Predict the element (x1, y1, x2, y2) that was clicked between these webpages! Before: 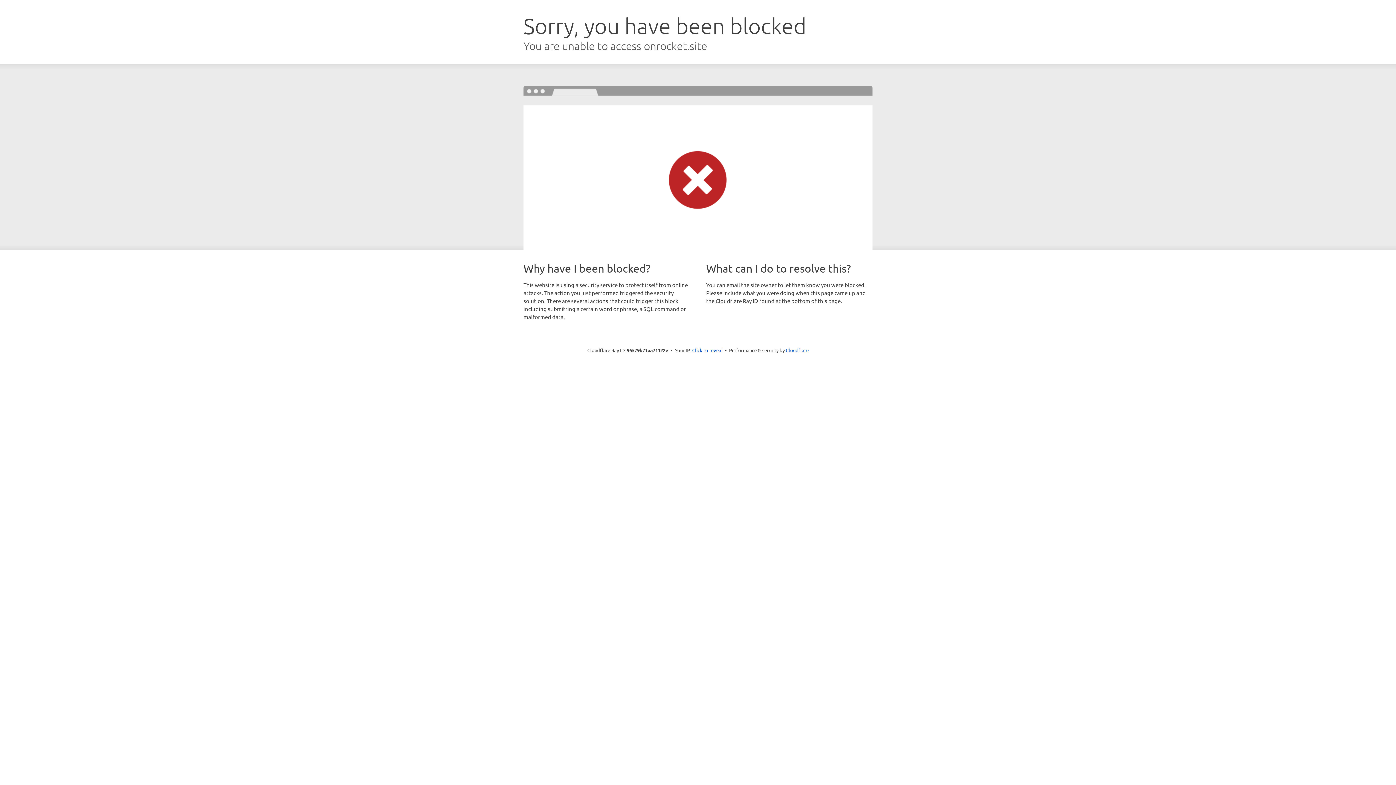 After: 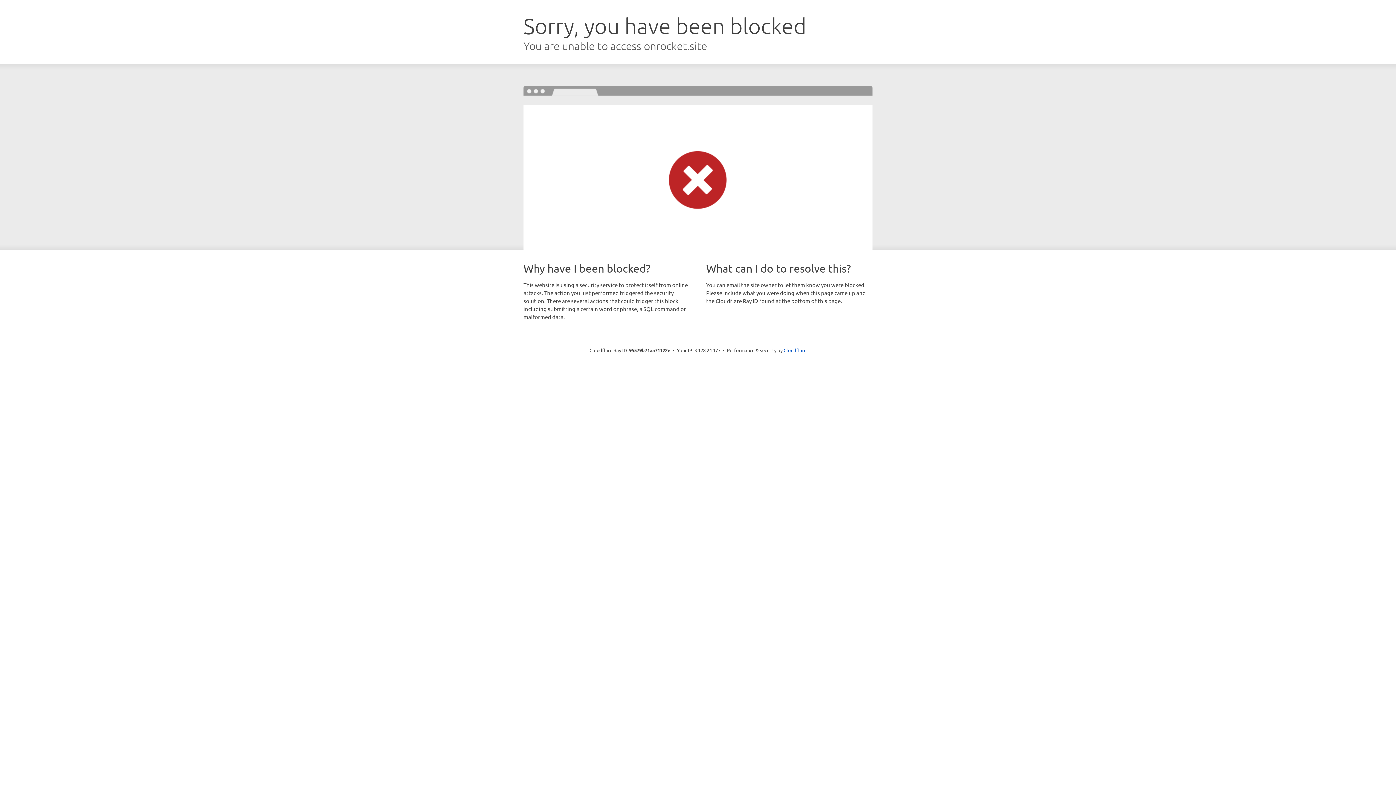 Action: bbox: (692, 346, 722, 353) label: Click to reveal